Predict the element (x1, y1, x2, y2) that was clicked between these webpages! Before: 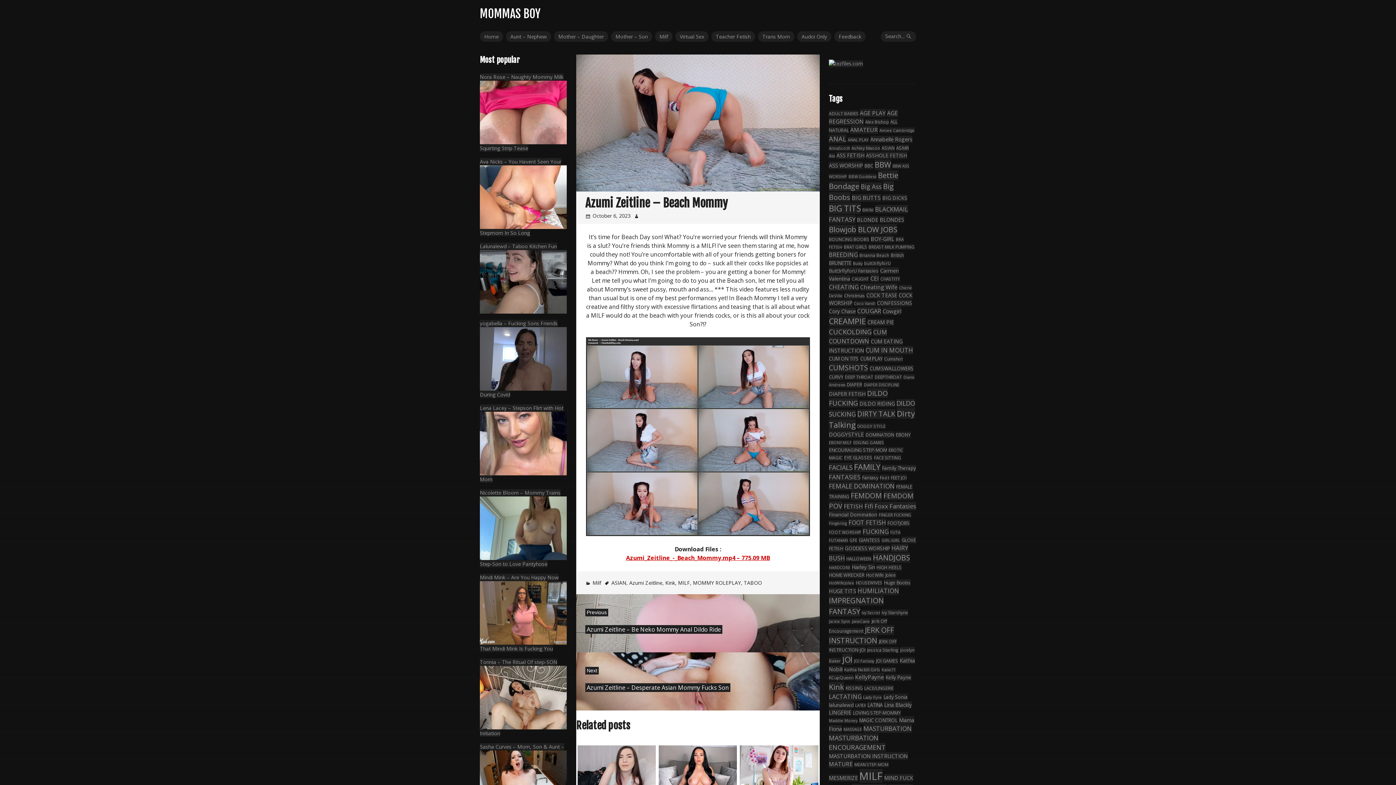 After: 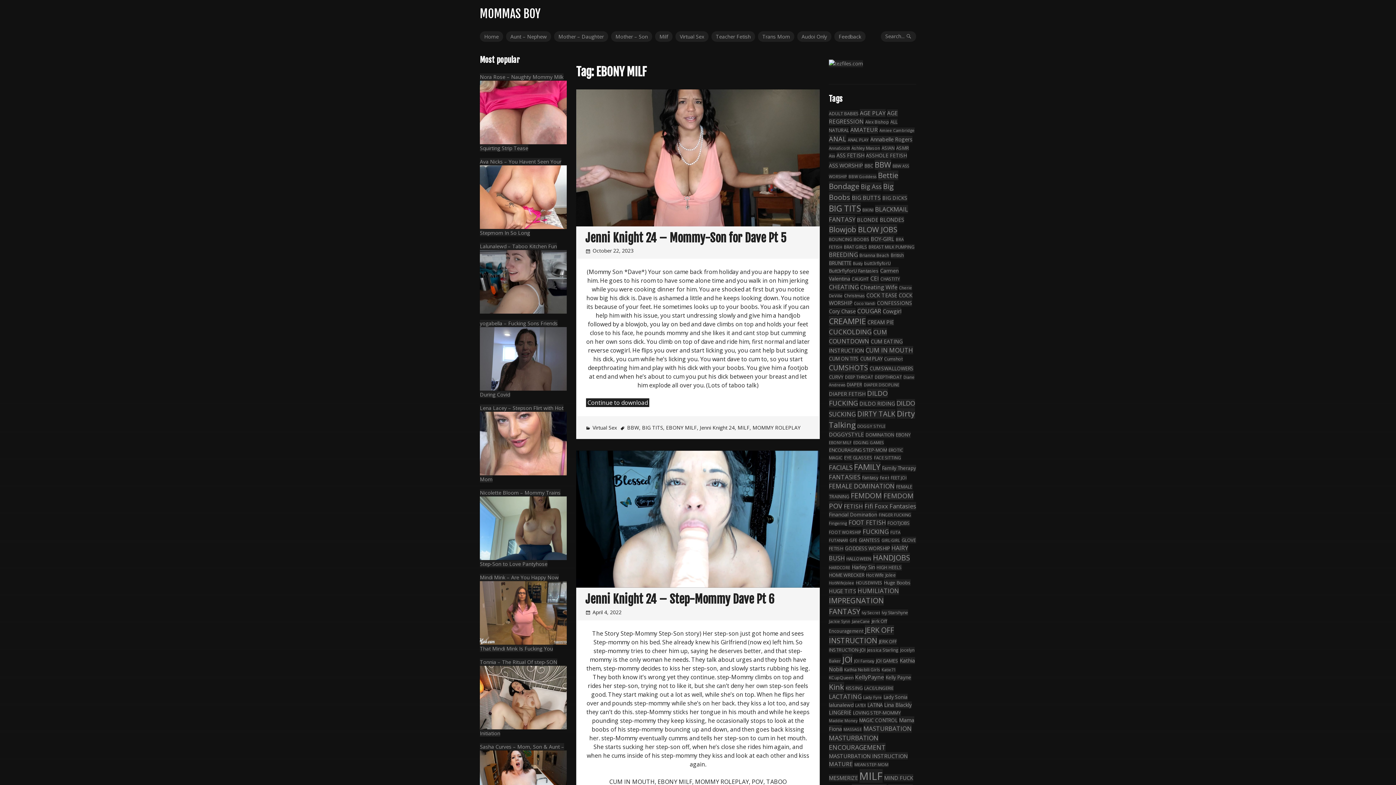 Action: label: EBONY MILF (25 items) bbox: (829, 440, 852, 445)